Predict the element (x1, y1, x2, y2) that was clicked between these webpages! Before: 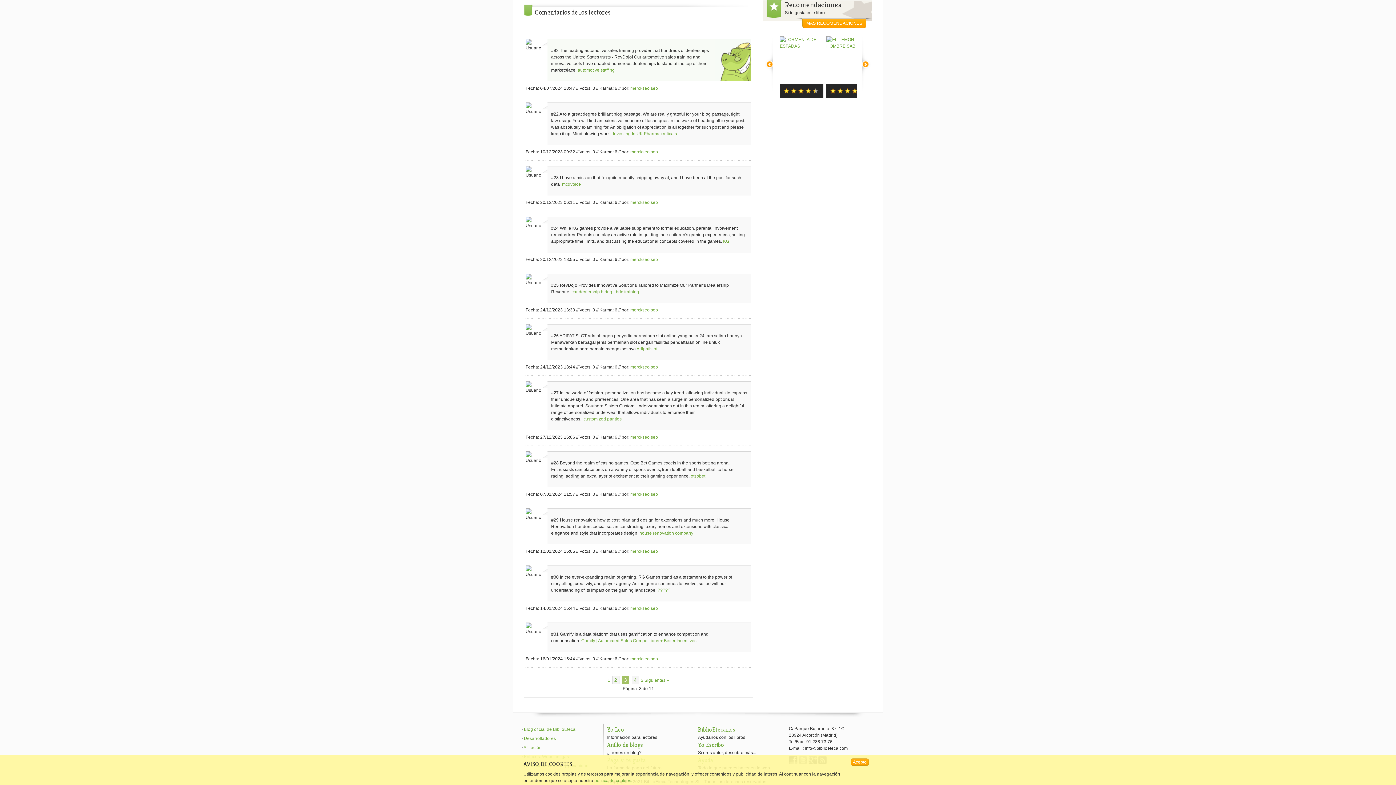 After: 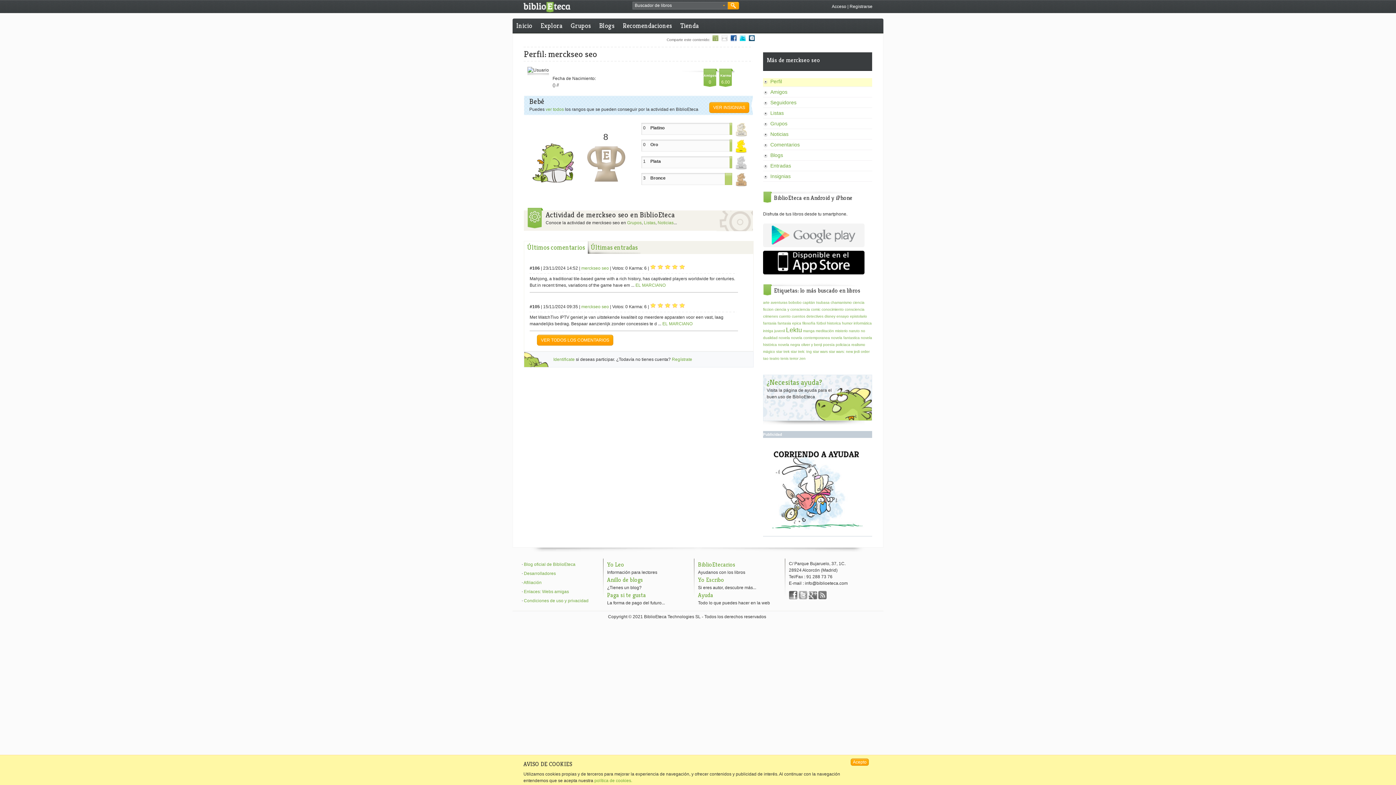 Action: bbox: (630, 364, 658, 369) label: merckseo seo